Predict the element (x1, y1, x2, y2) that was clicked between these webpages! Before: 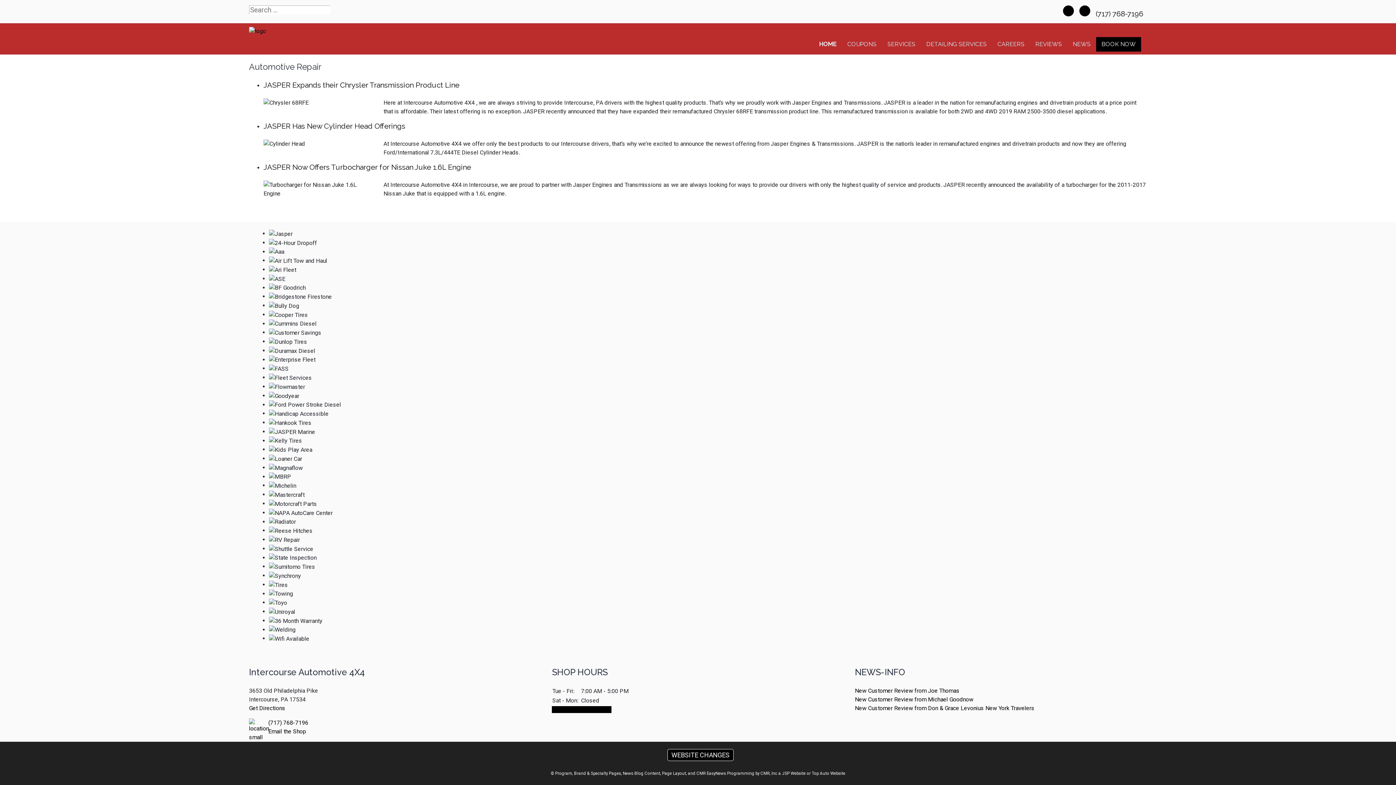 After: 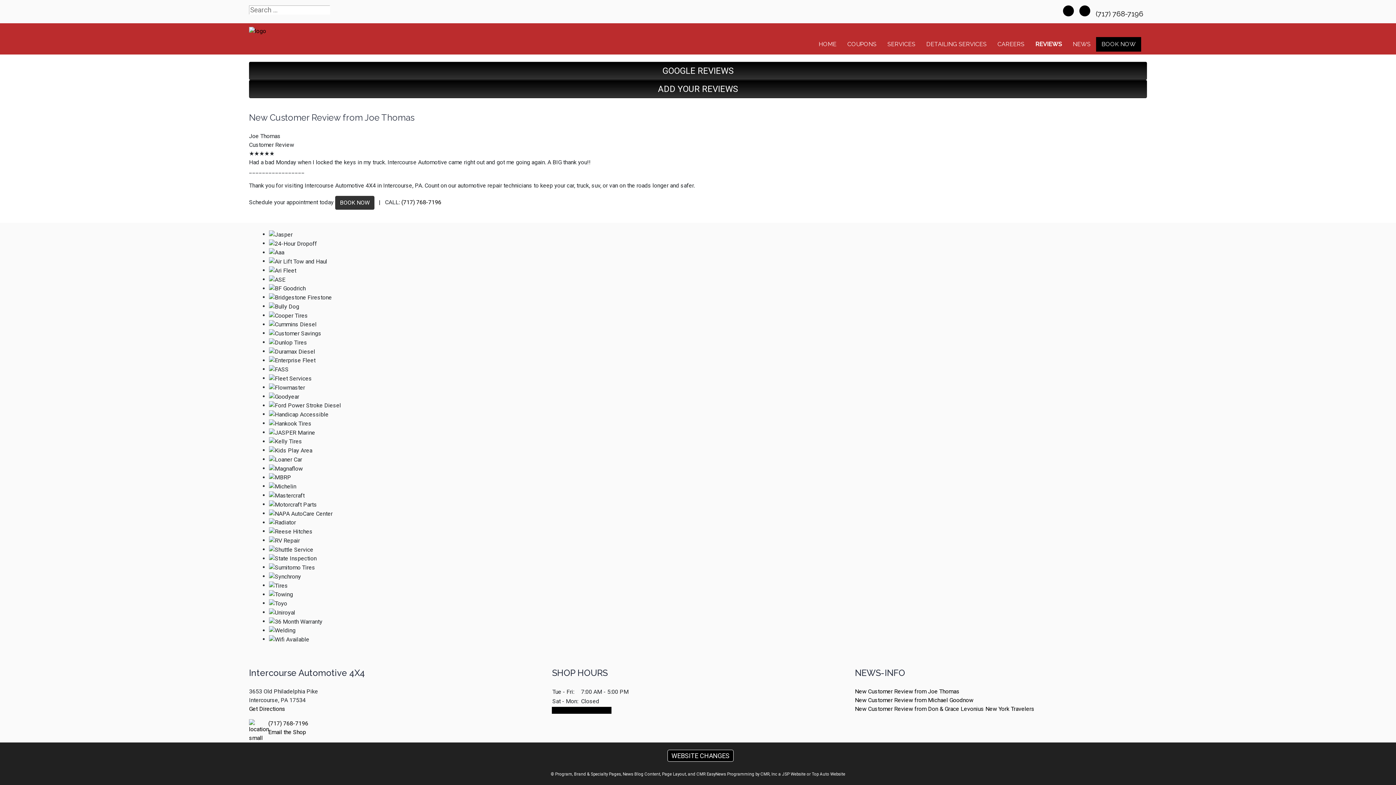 Action: label: New Customer Review from Joe Thomas bbox: (855, 687, 959, 694)